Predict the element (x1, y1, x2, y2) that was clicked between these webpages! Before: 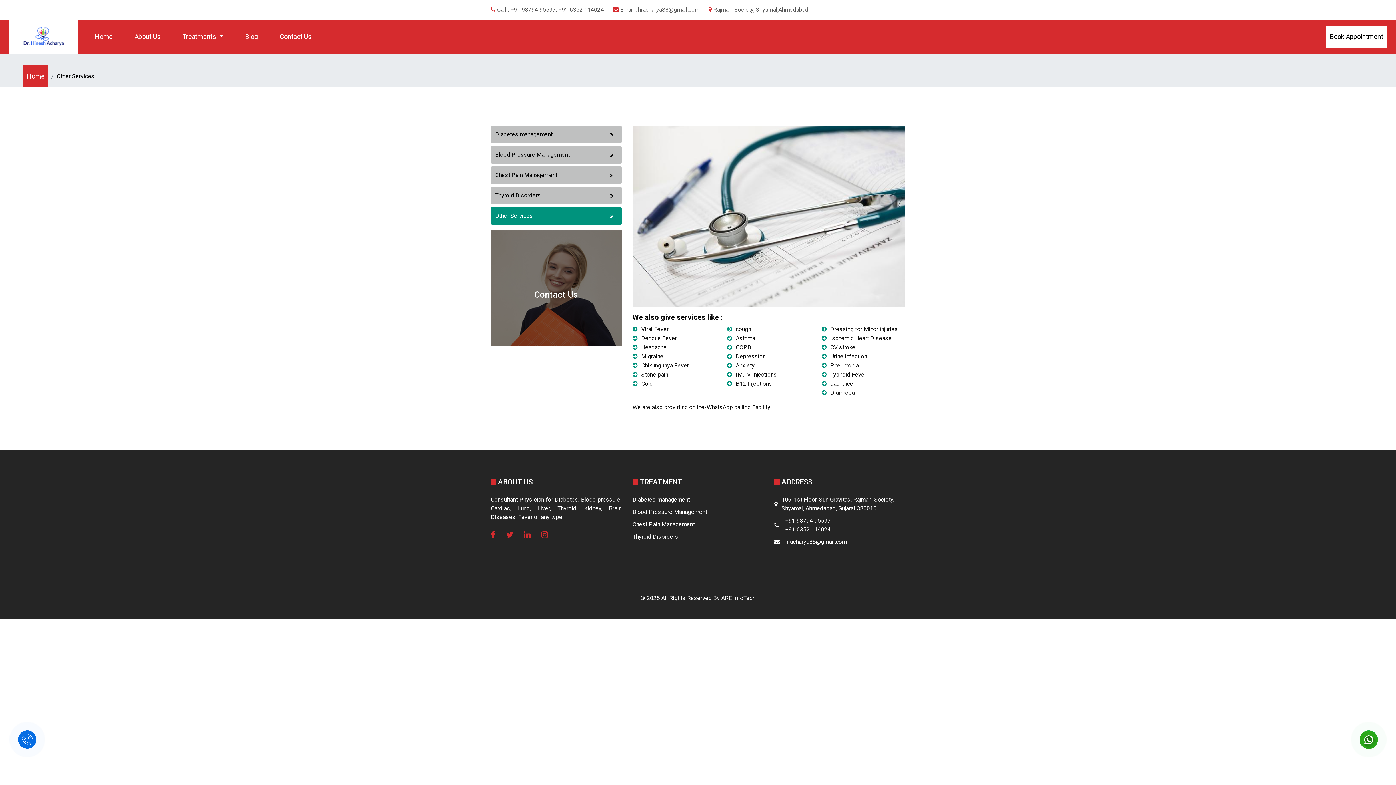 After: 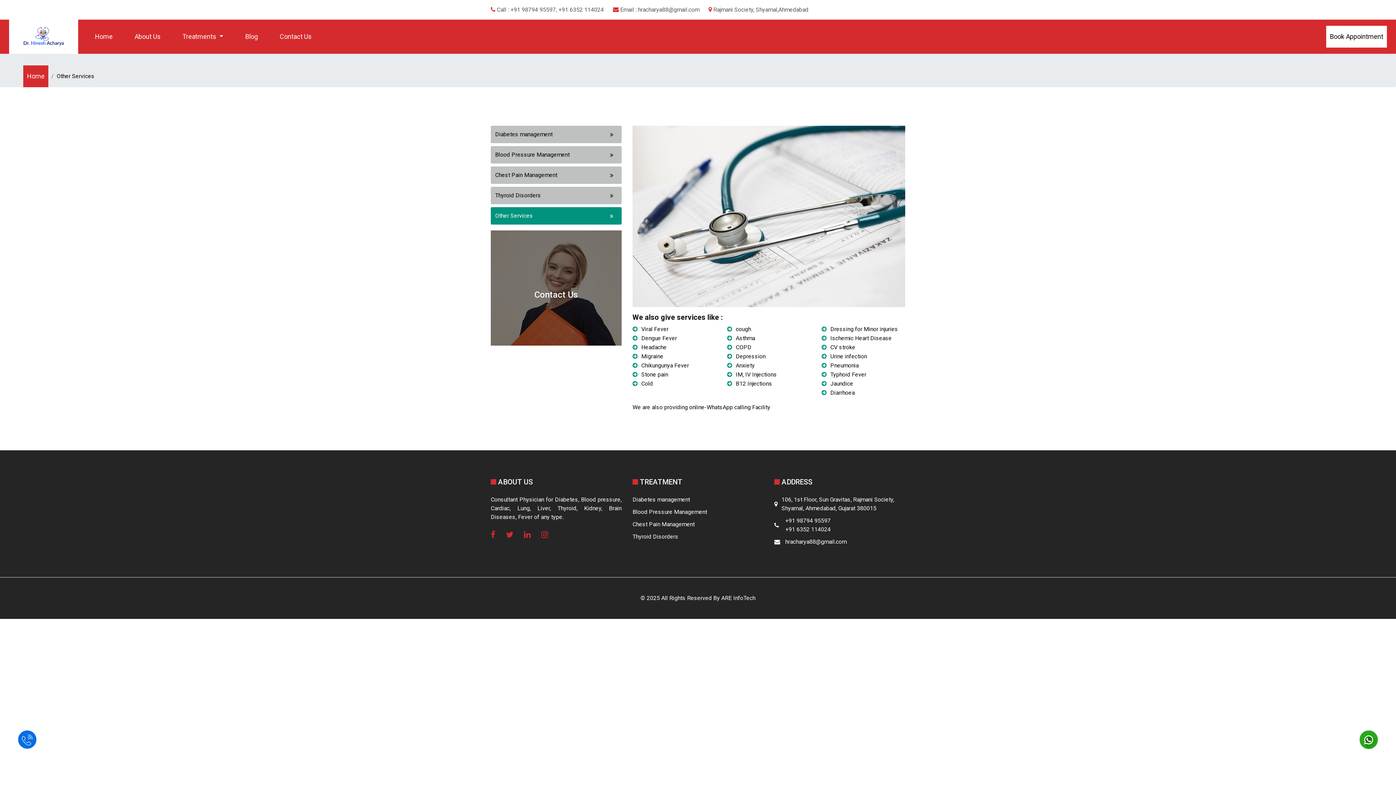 Action: bbox: (18, 730, 36, 749)